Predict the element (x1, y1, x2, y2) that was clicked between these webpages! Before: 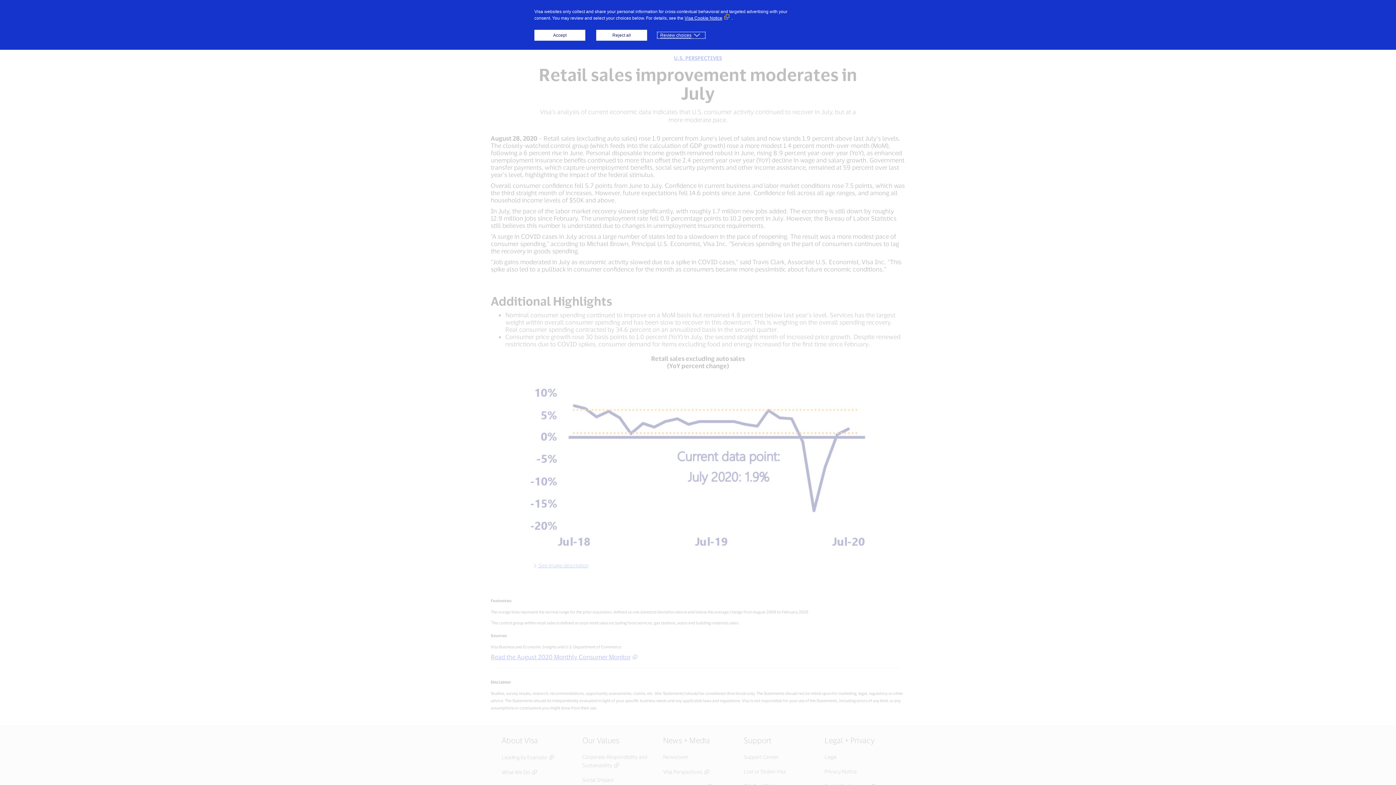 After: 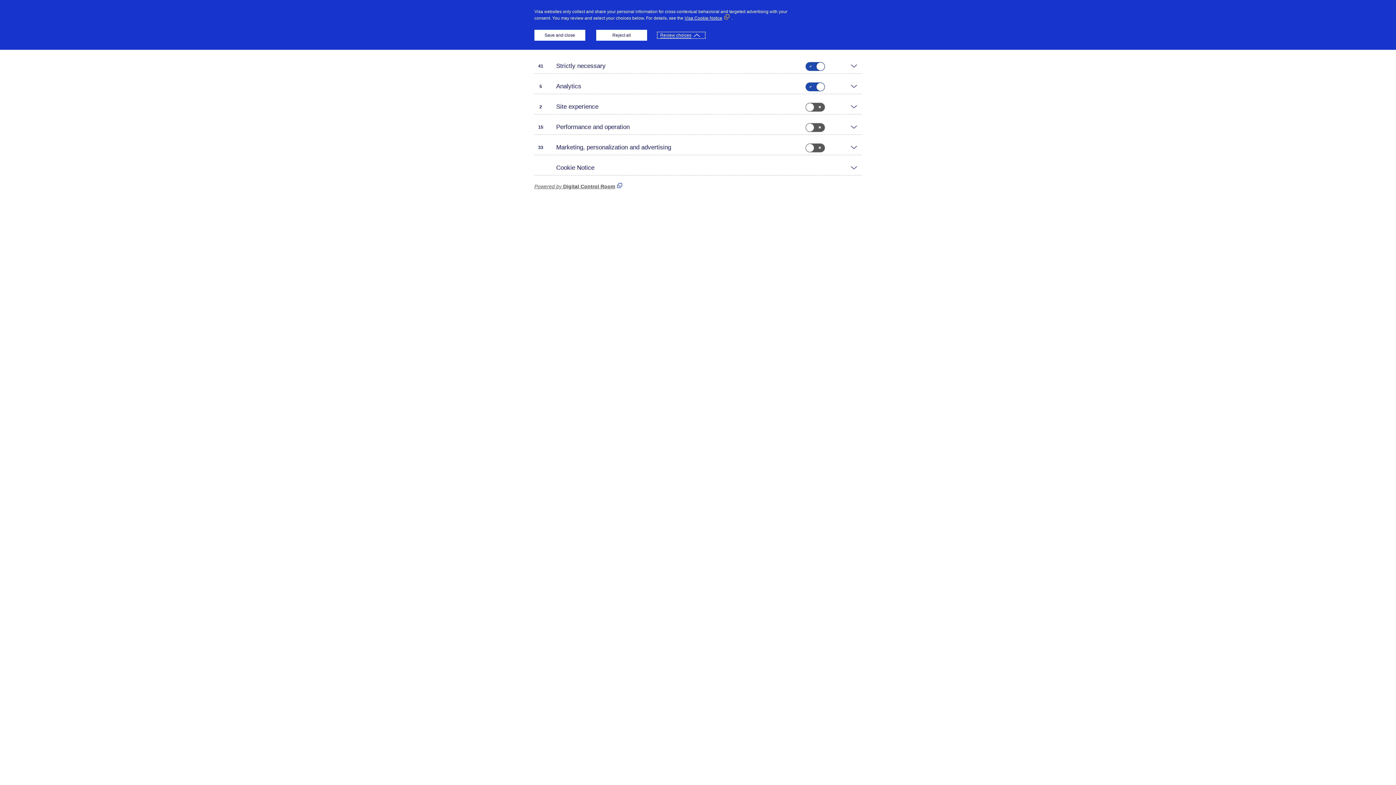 Action: bbox: (658, 32, 704, 37) label: Review choices